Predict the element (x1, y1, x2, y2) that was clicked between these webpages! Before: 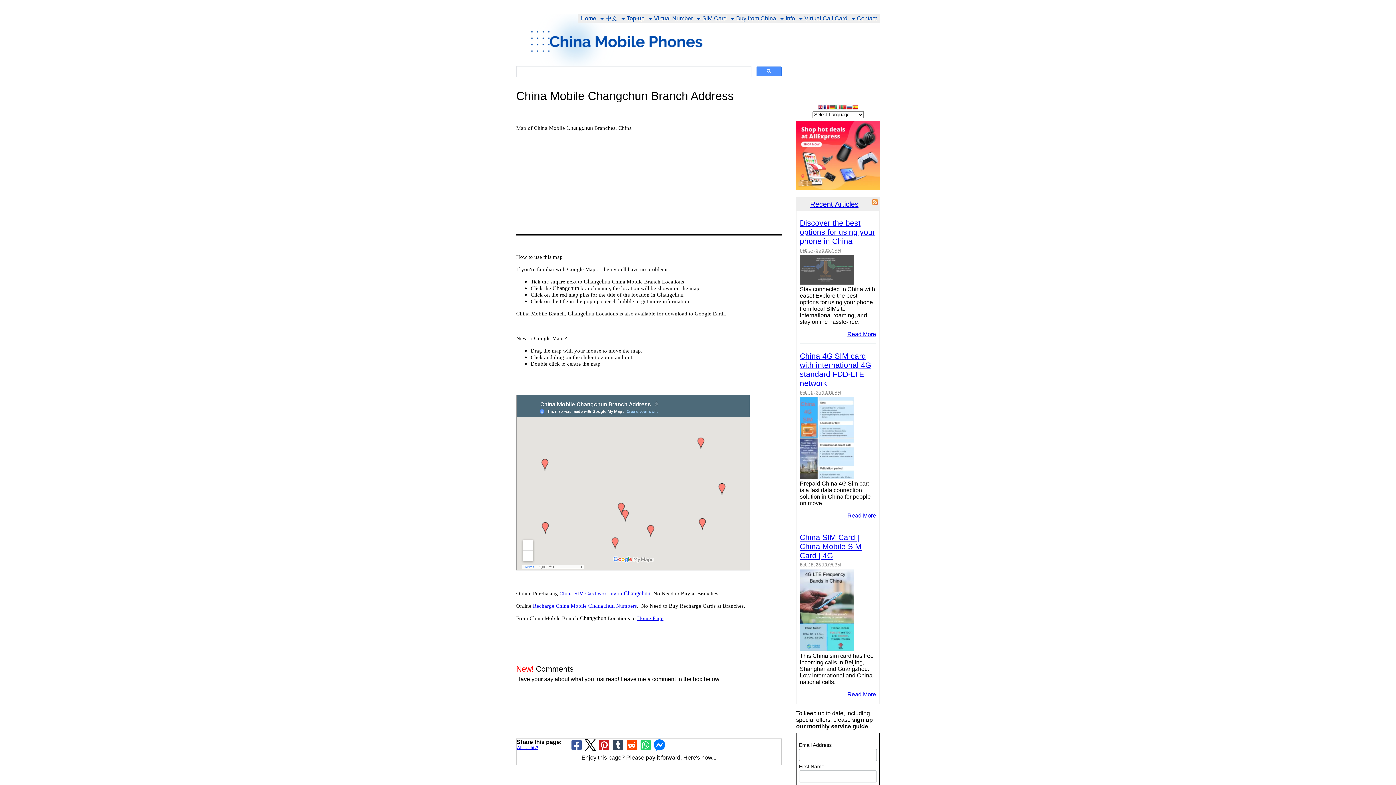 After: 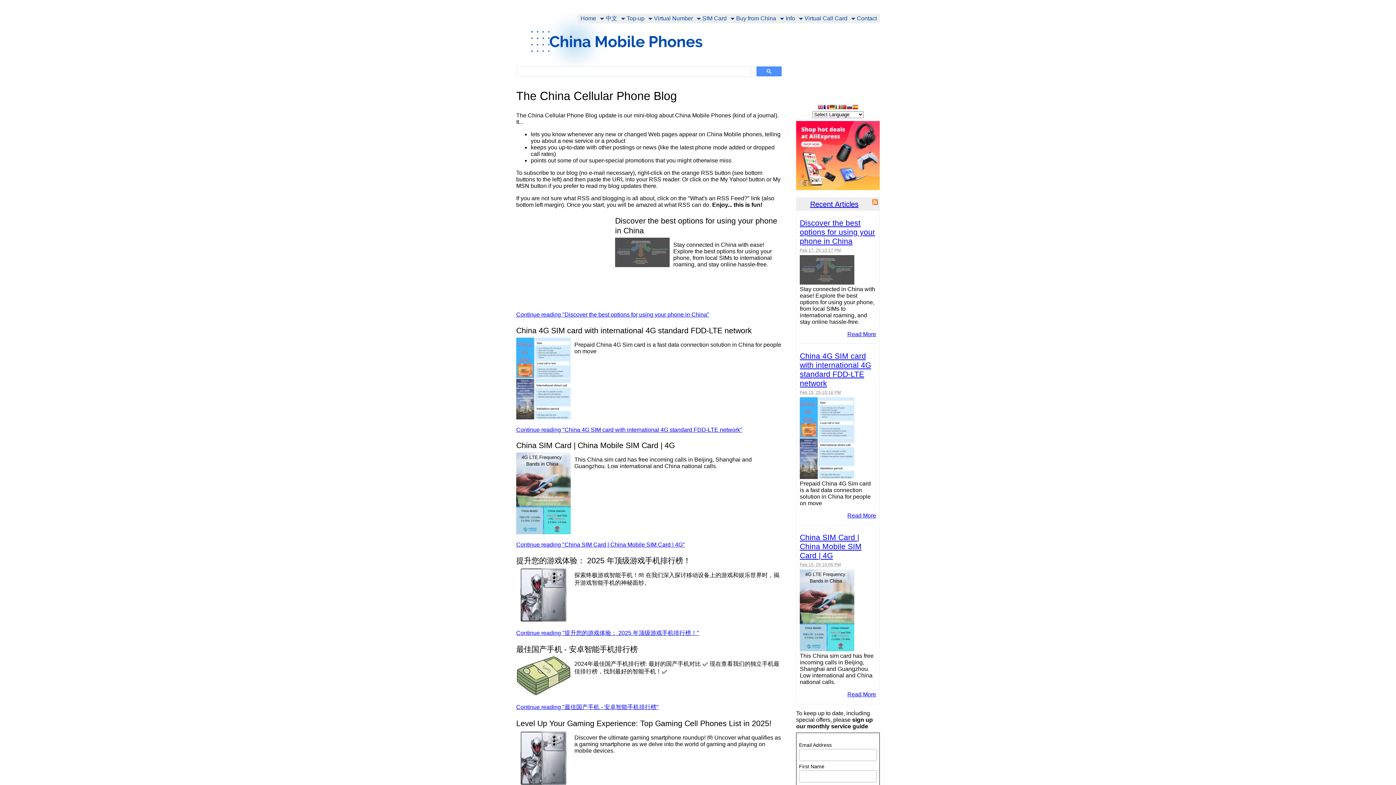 Action: label: Recent Articles bbox: (810, 200, 858, 208)